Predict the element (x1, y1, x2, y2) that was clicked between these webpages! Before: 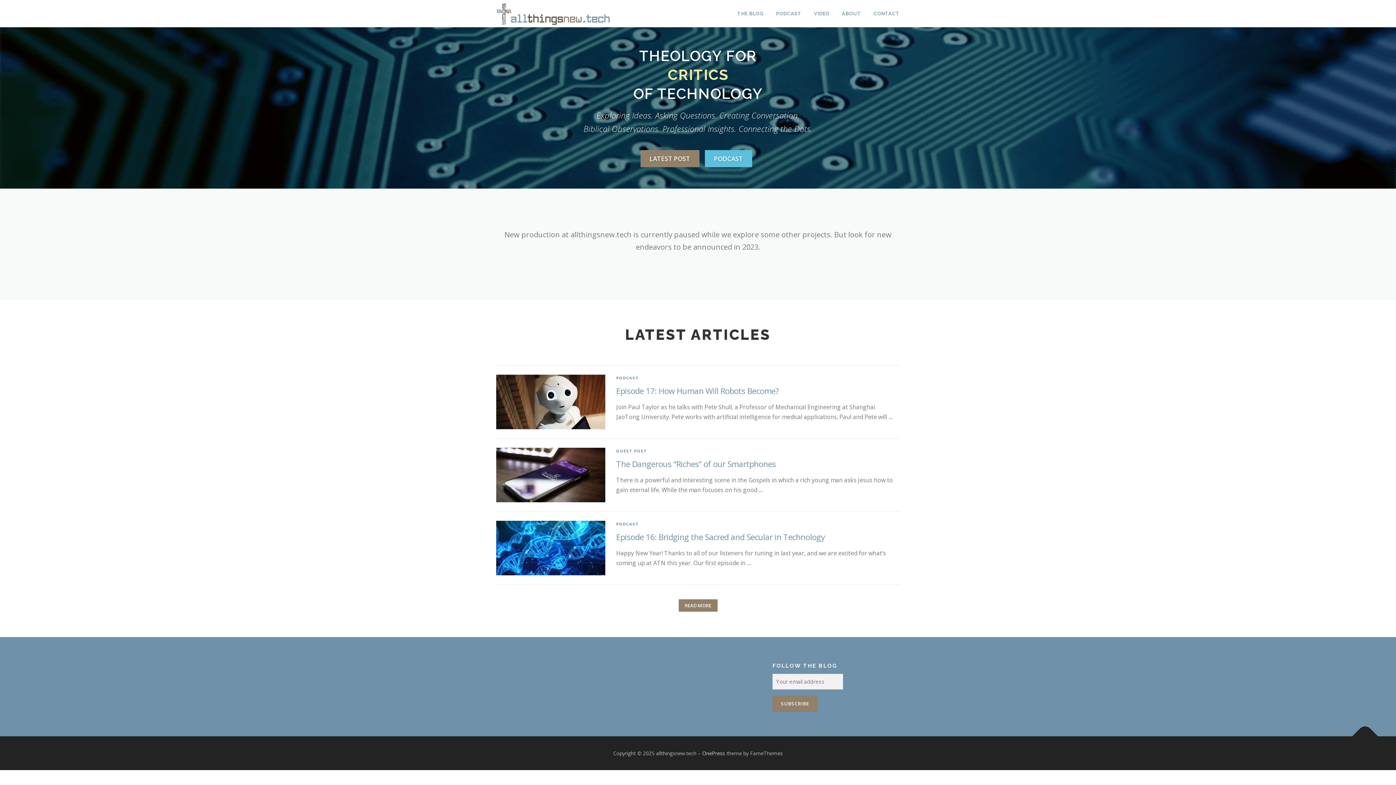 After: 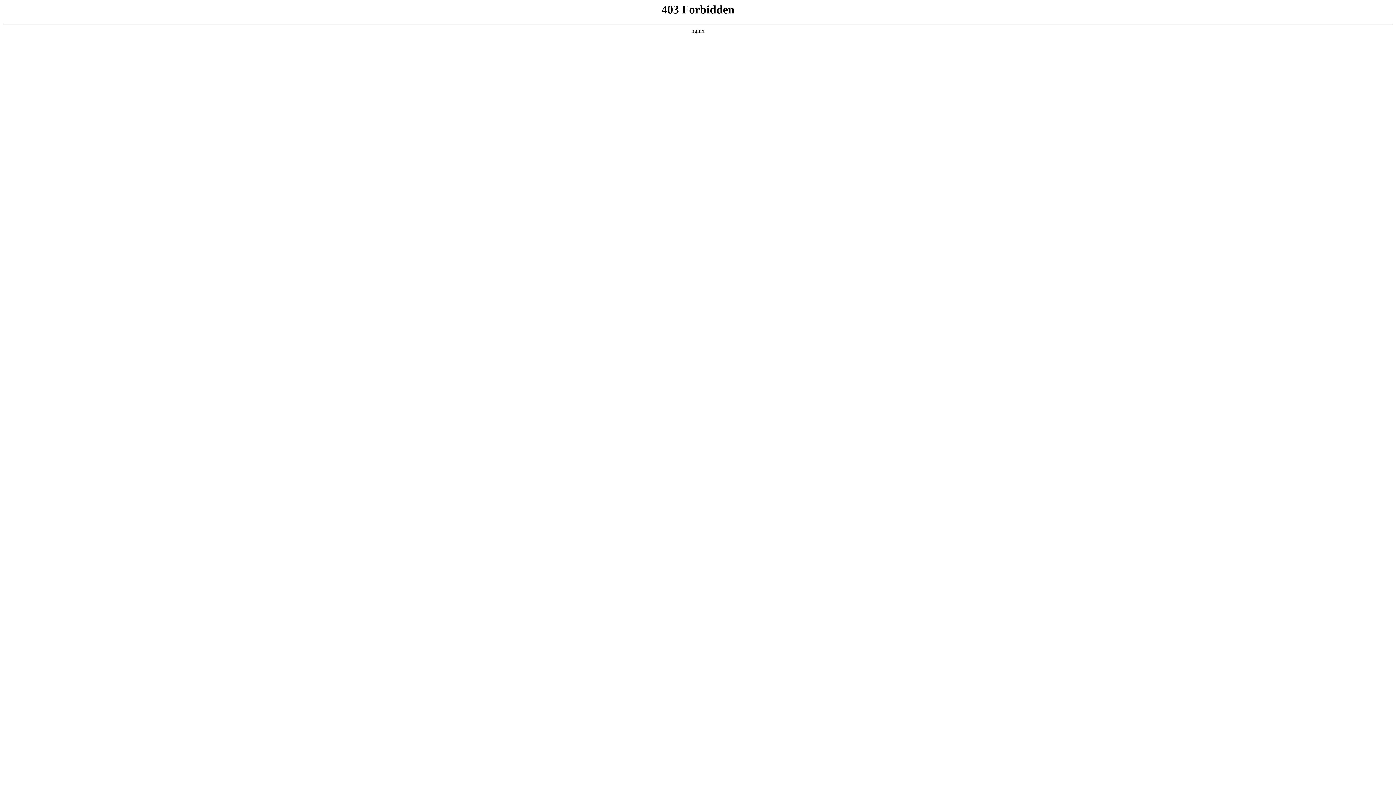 Action: bbox: (702, 750, 725, 757) label: OnePress